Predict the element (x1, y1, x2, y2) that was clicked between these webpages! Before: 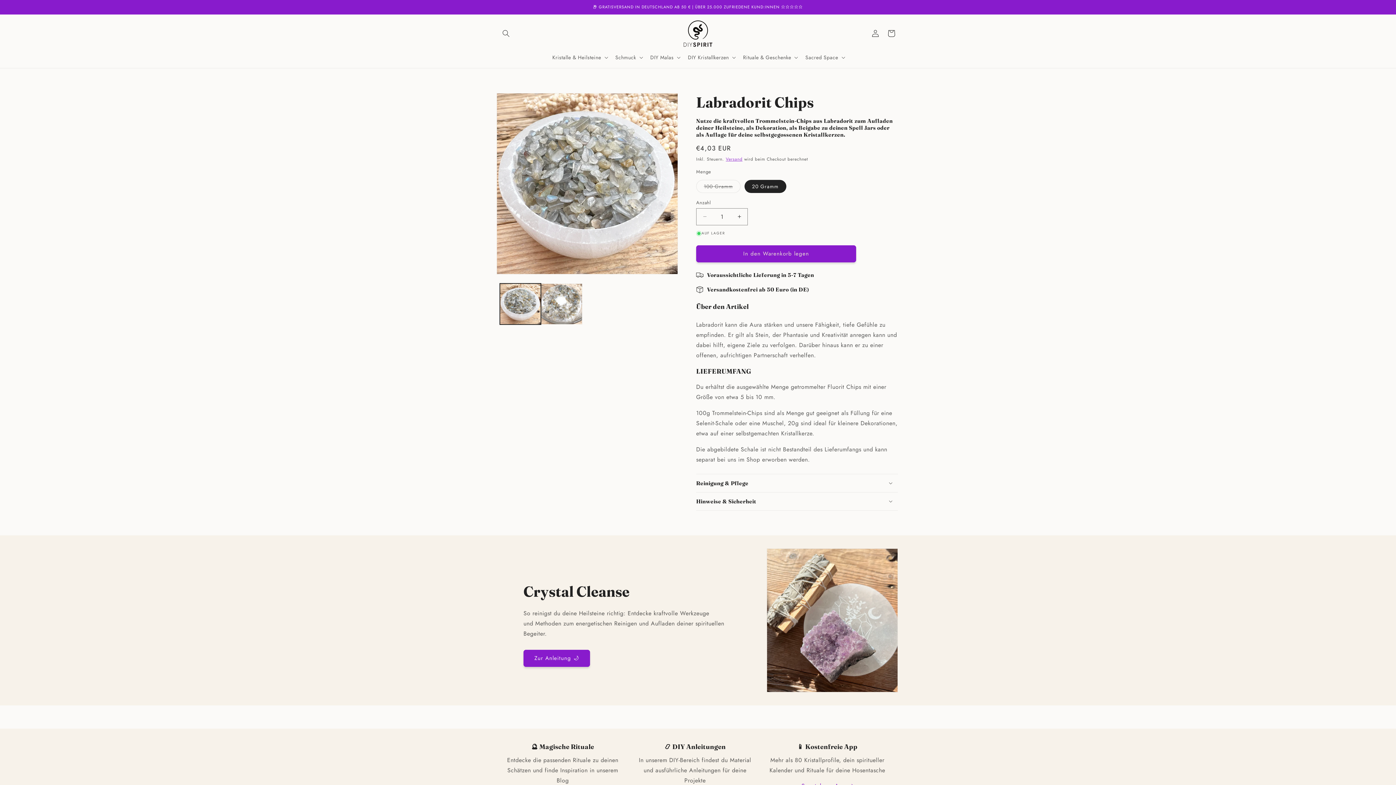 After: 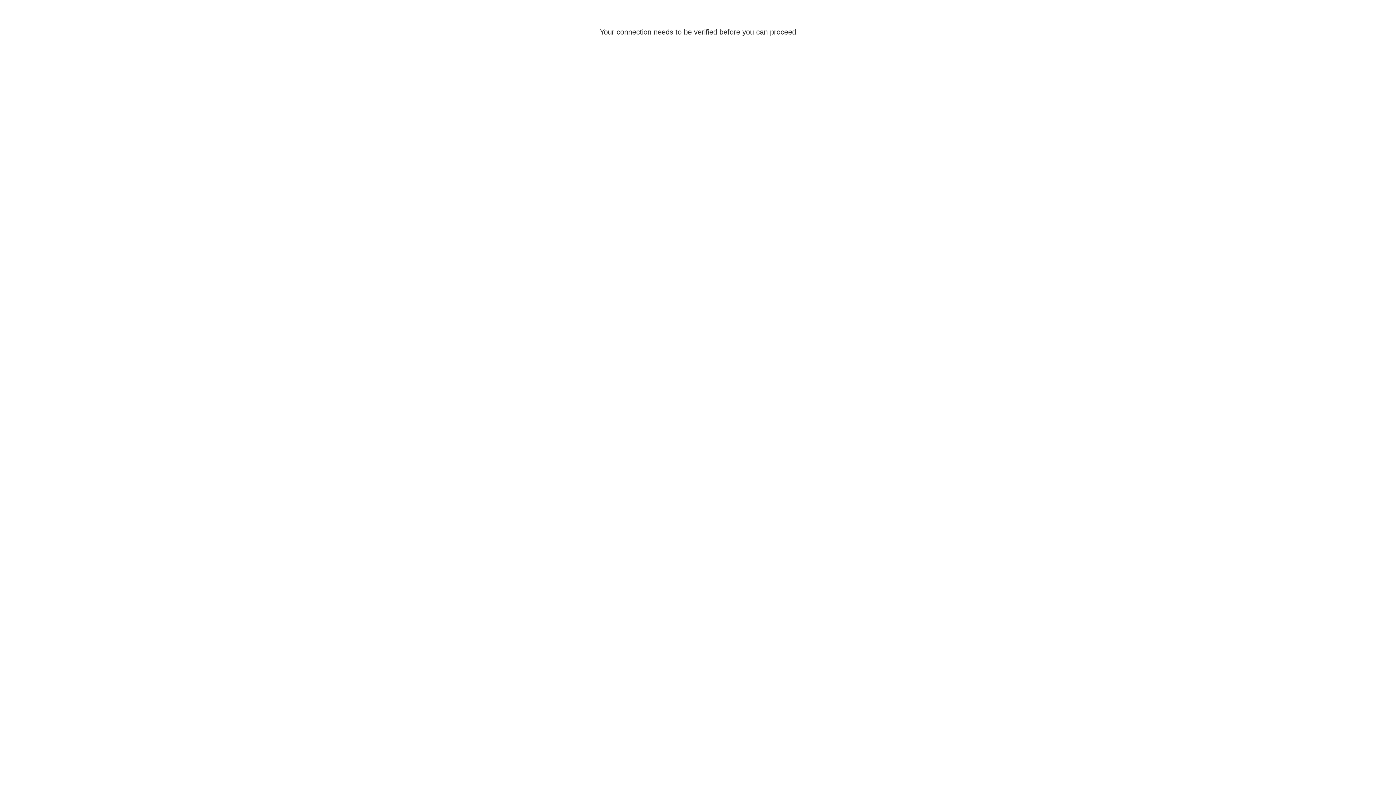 Action: label: Einloggen bbox: (867, 25, 883, 41)